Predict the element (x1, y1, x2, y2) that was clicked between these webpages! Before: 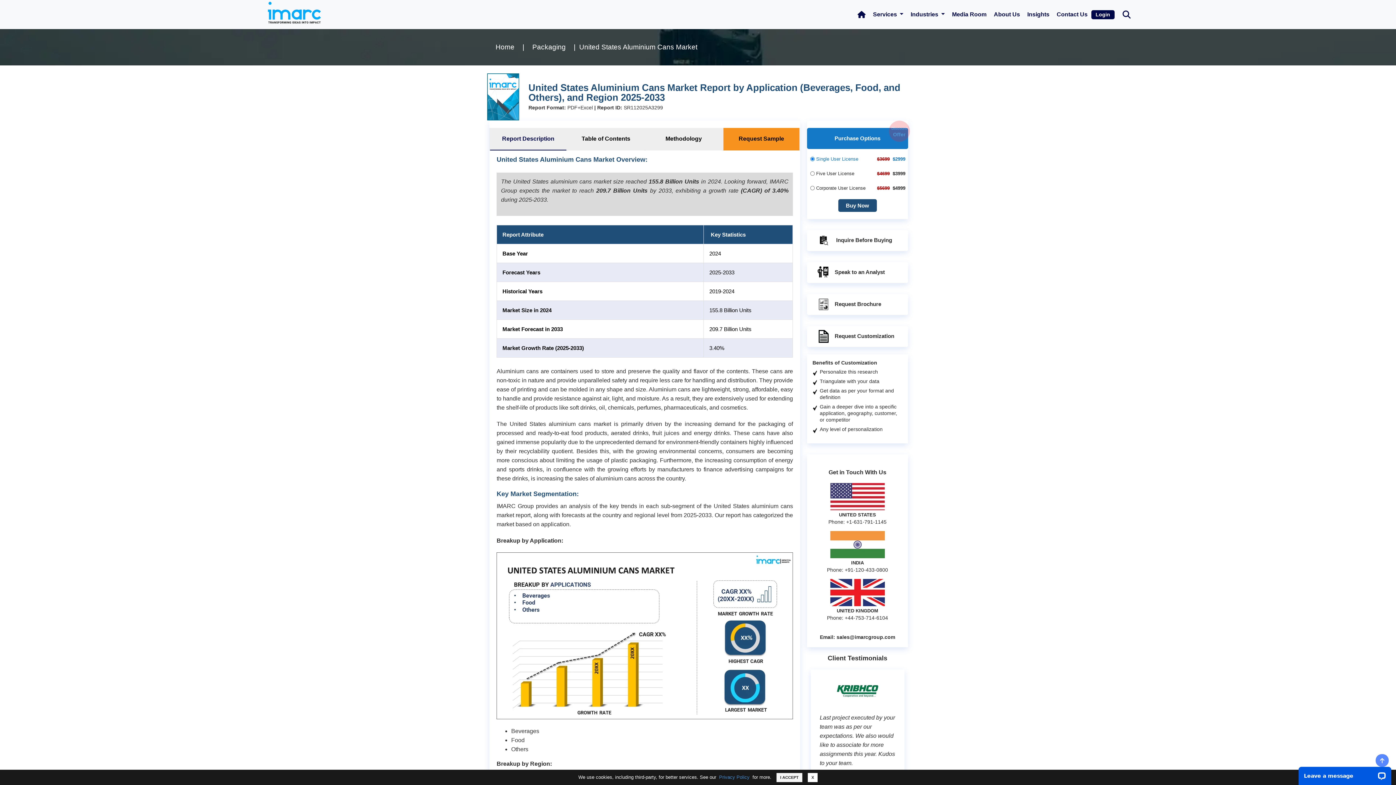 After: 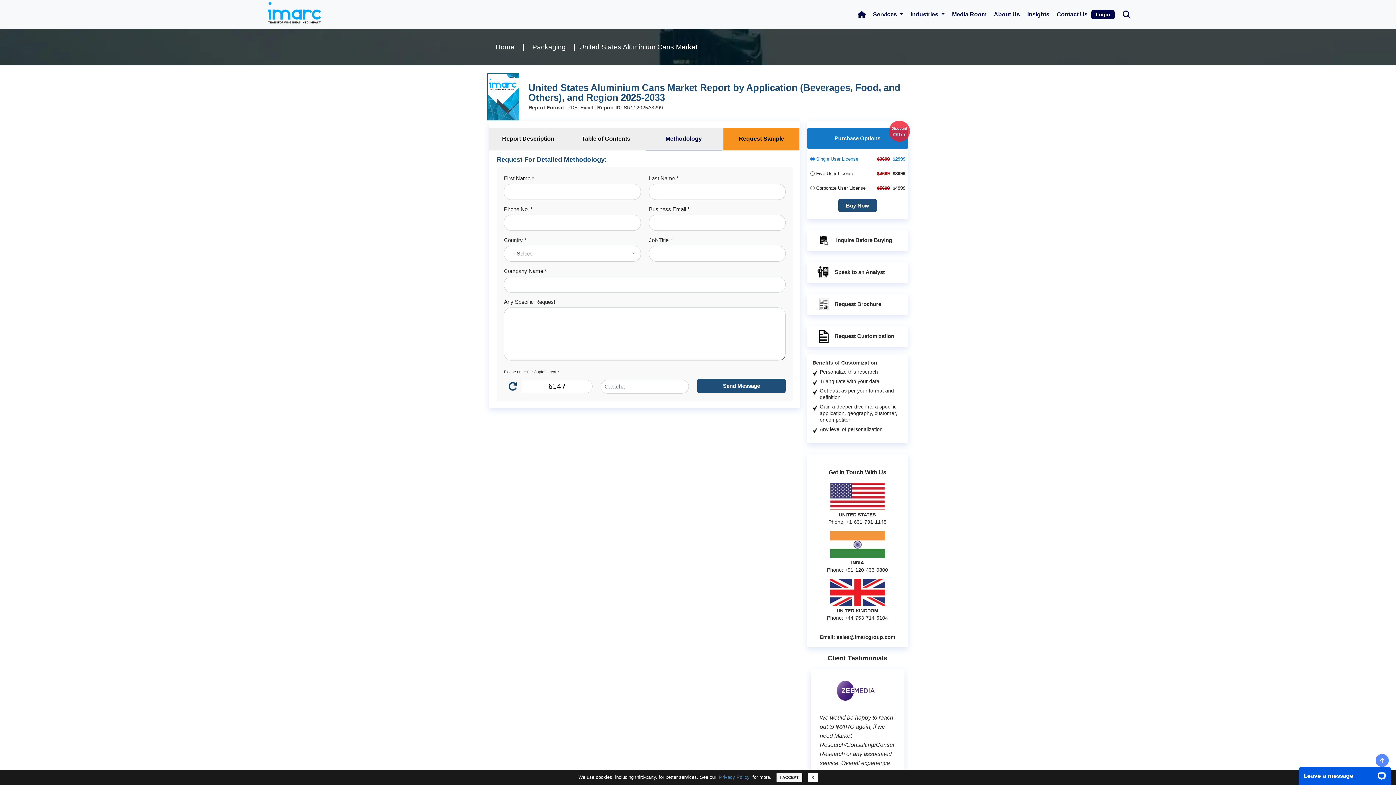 Action: bbox: (645, 128, 722, 150) label: Methodology